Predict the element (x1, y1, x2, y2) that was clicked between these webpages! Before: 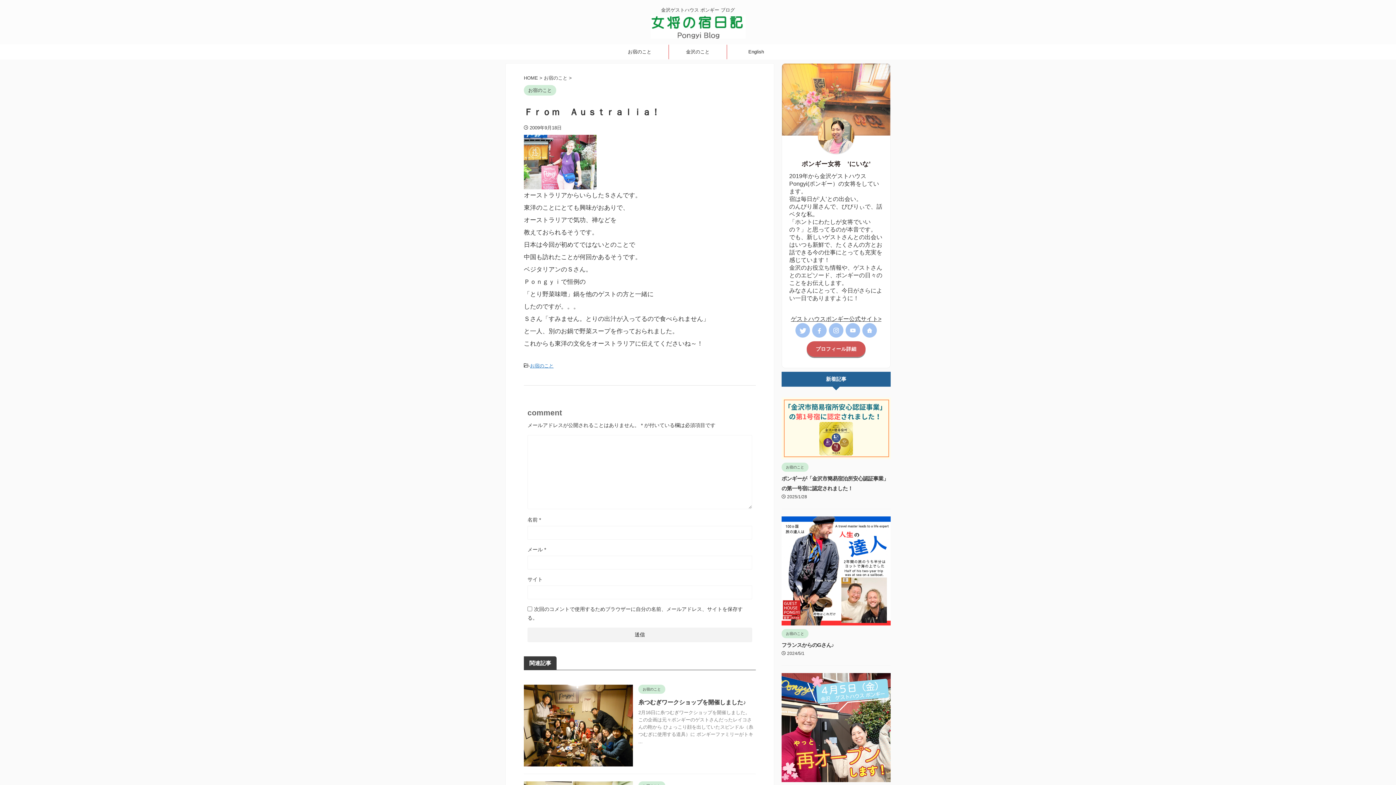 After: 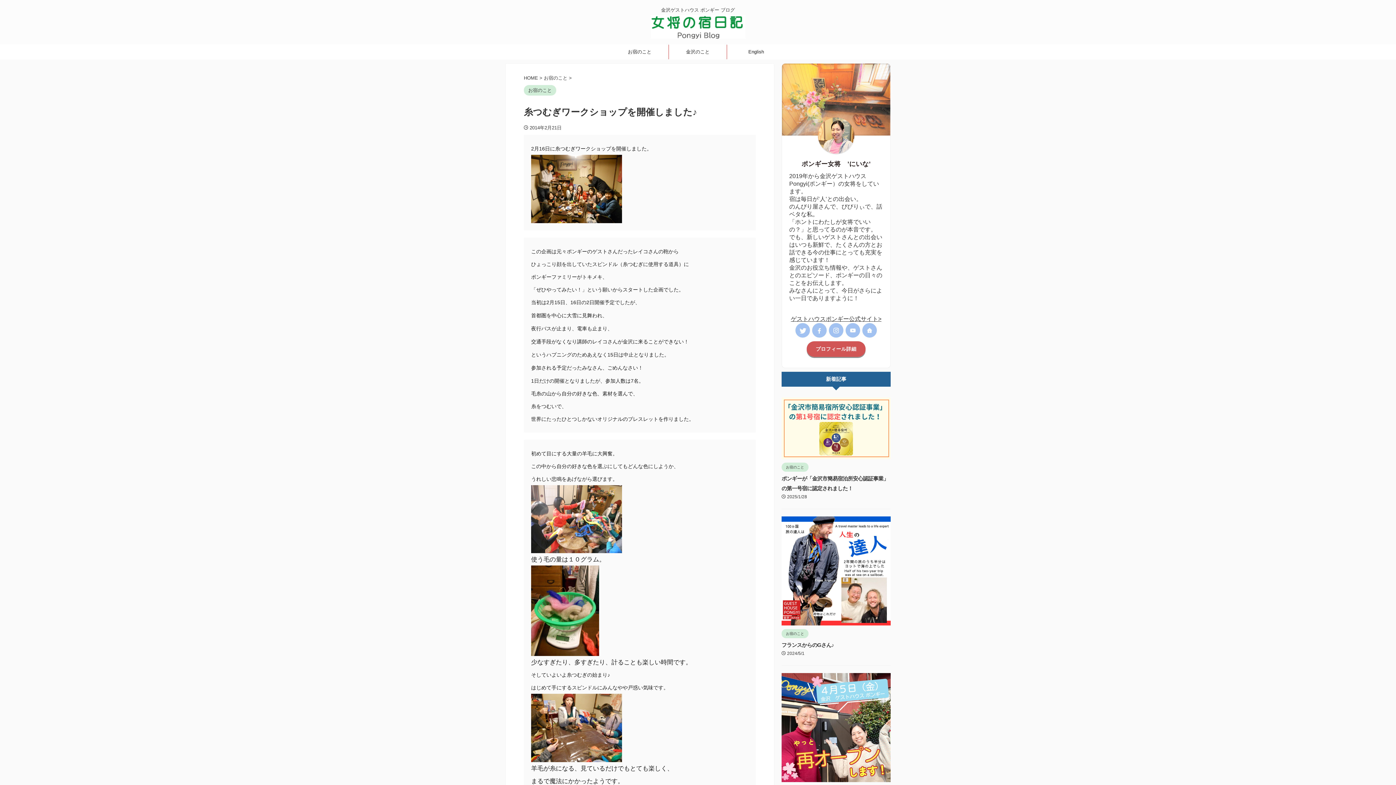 Action: bbox: (524, 760, 633, 766)